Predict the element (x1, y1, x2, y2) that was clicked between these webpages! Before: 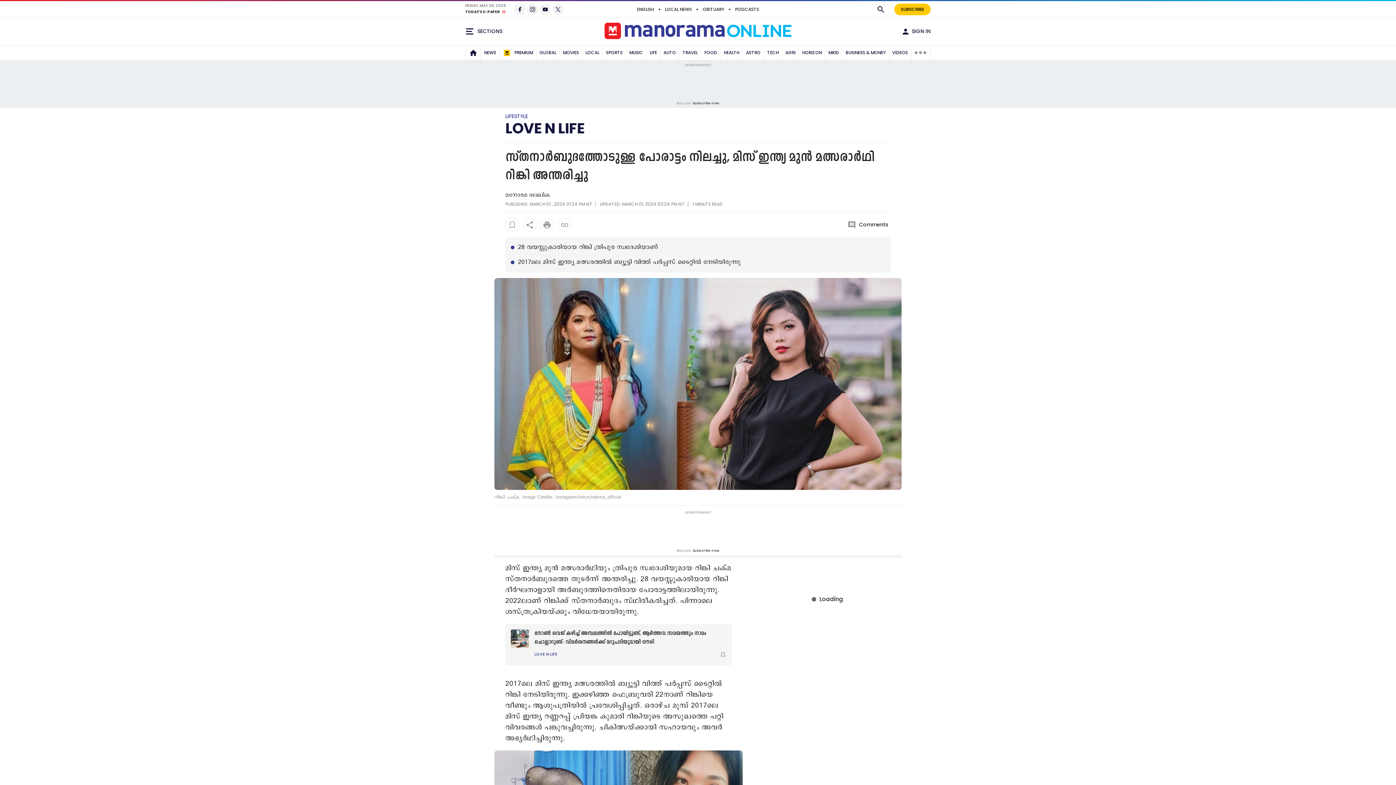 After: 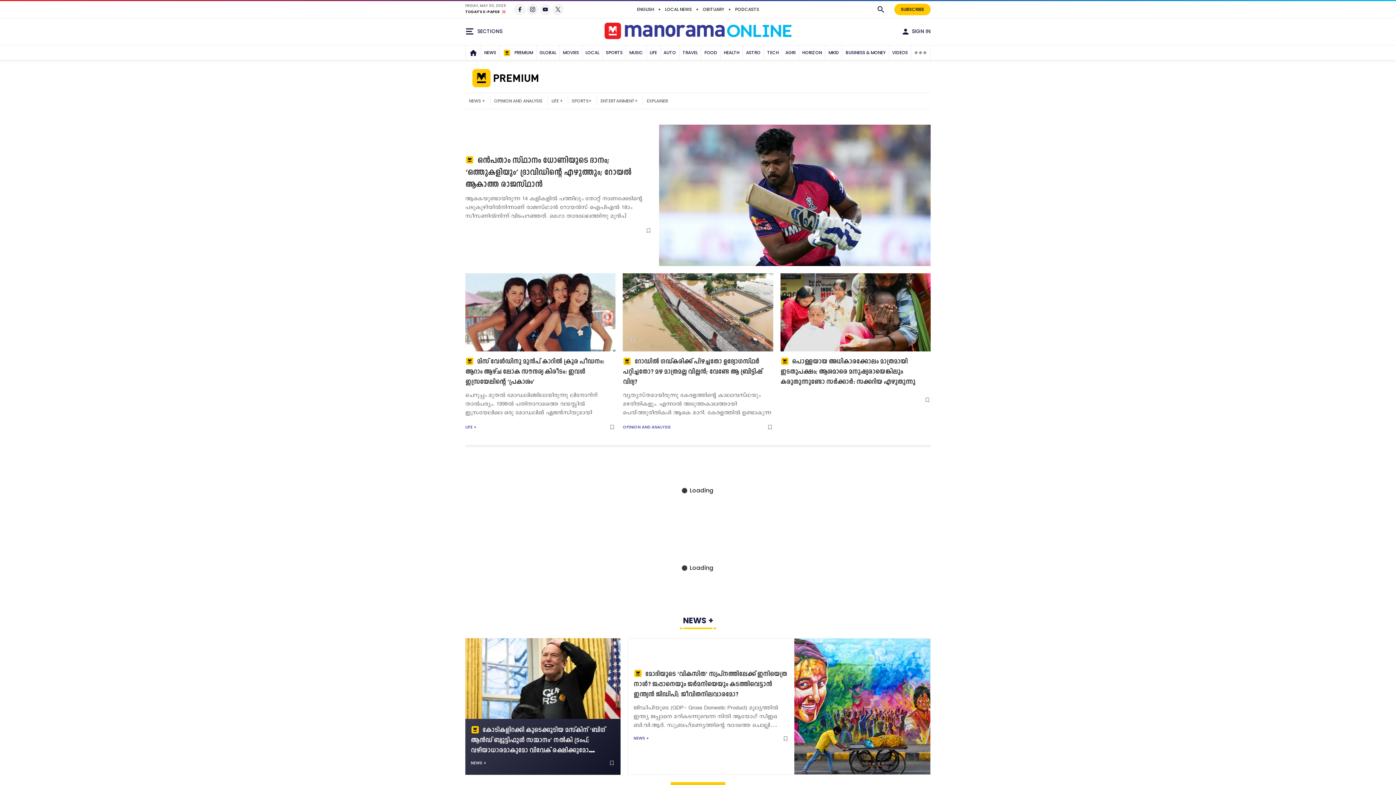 Action: label:  PREMIUM bbox: (500, 45, 535, 59)